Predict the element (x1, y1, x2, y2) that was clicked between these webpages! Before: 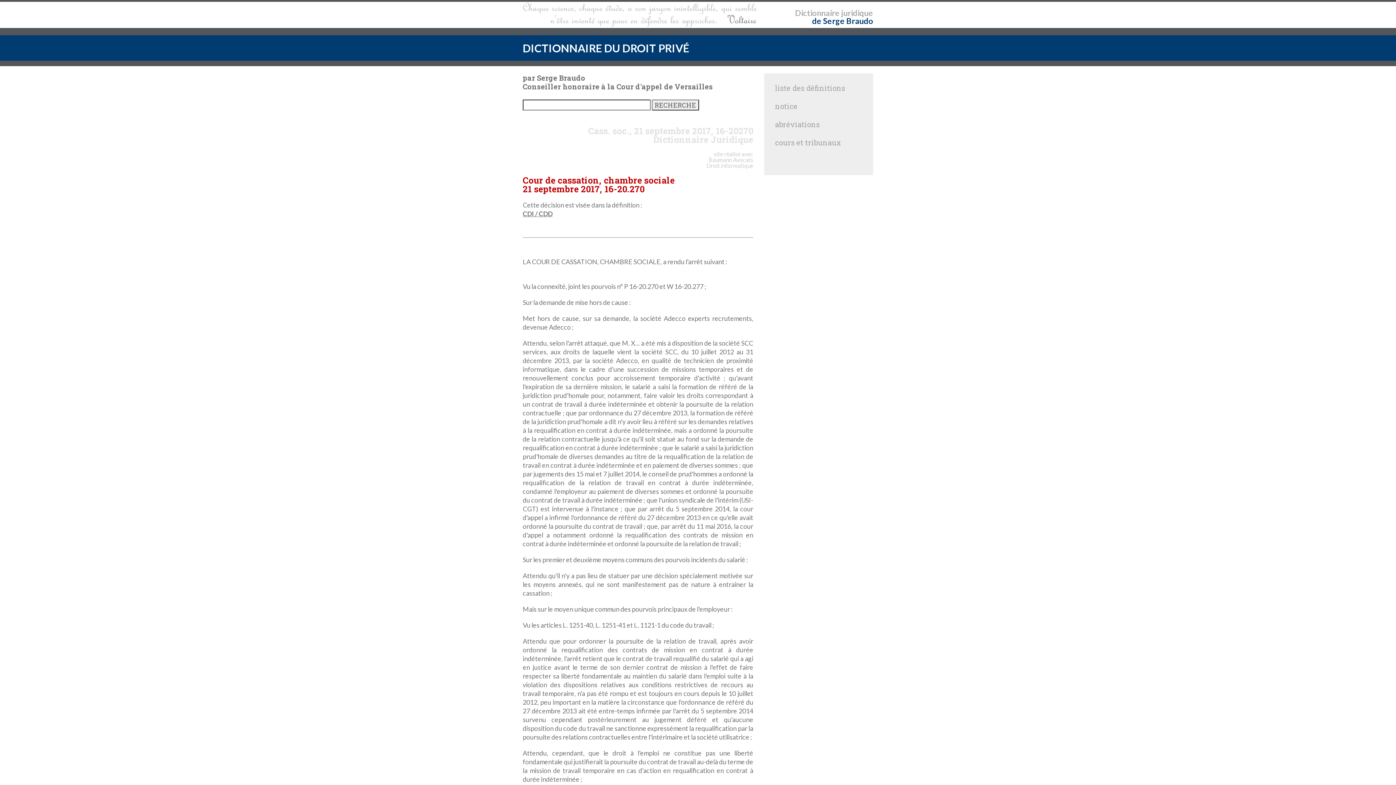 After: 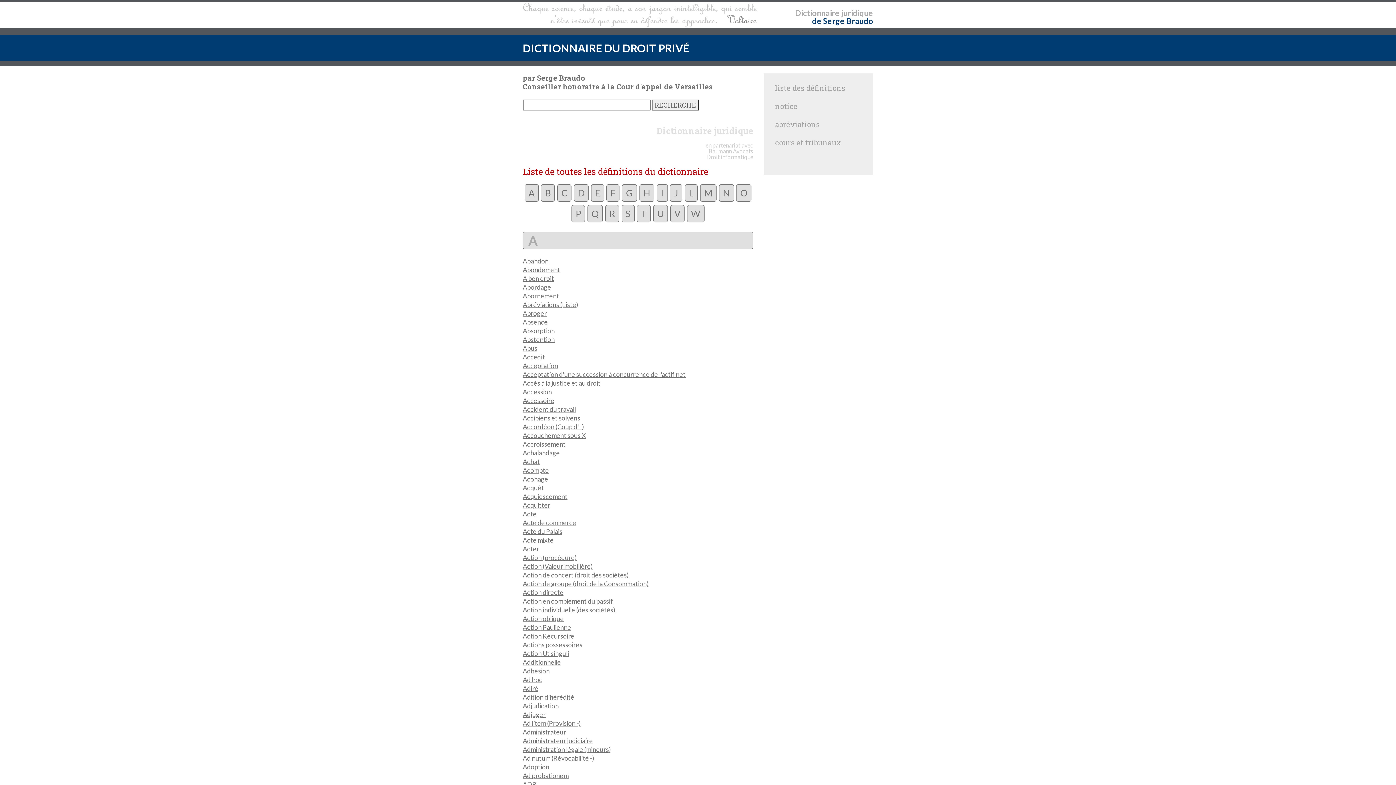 Action: label: DICTIONNAIRE DU DROIT PRIVÉ bbox: (522, 41, 689, 54)